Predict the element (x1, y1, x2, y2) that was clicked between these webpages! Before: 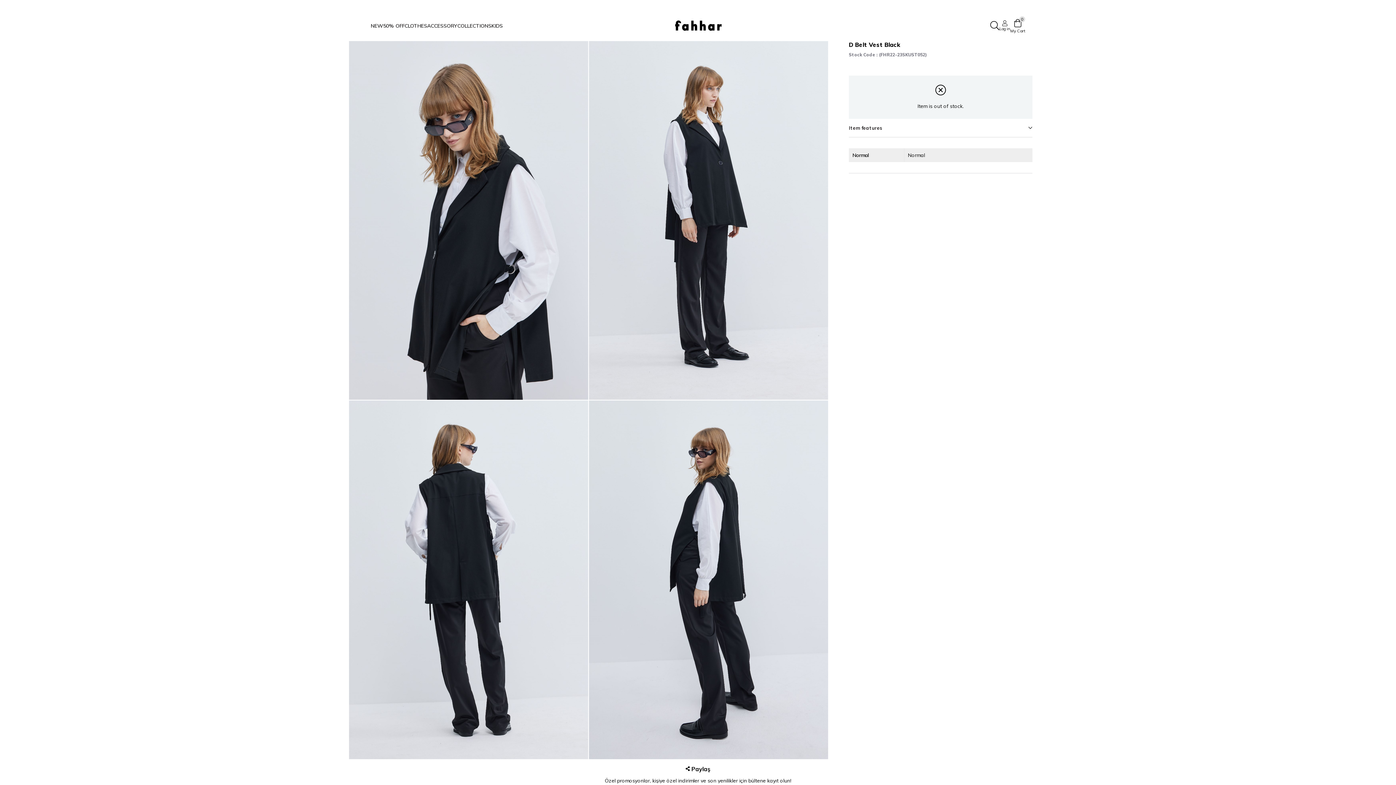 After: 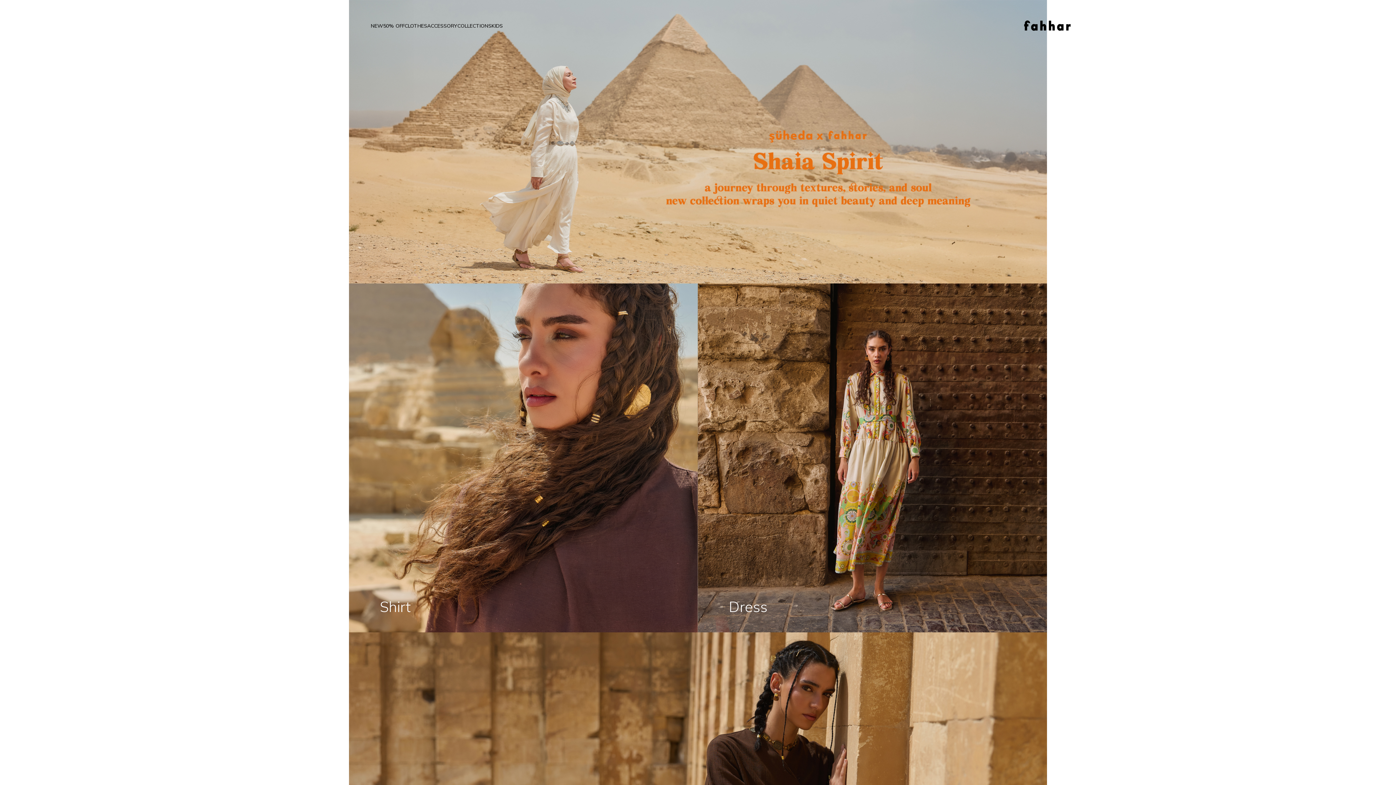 Action: bbox: (457, 10, 491, 41) label: COLLECTIONS